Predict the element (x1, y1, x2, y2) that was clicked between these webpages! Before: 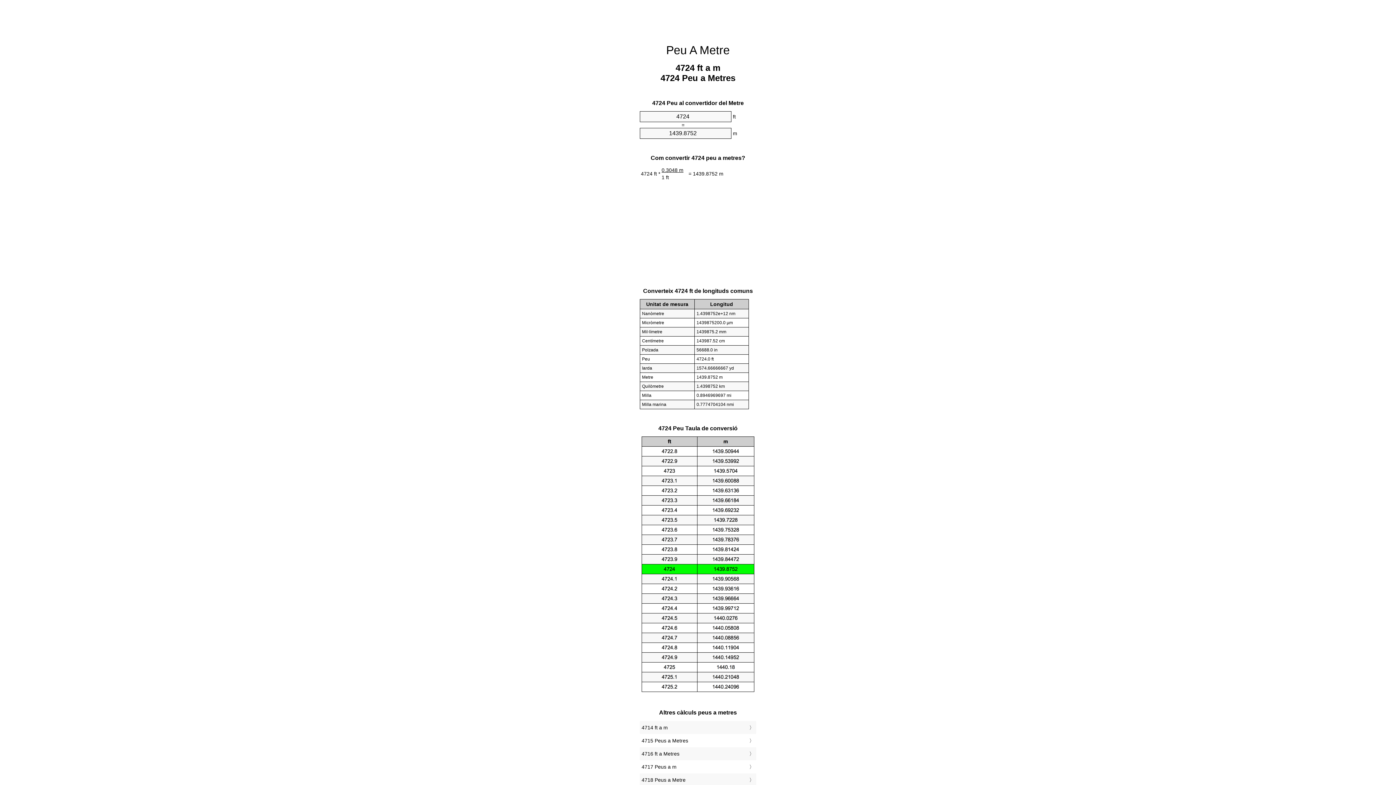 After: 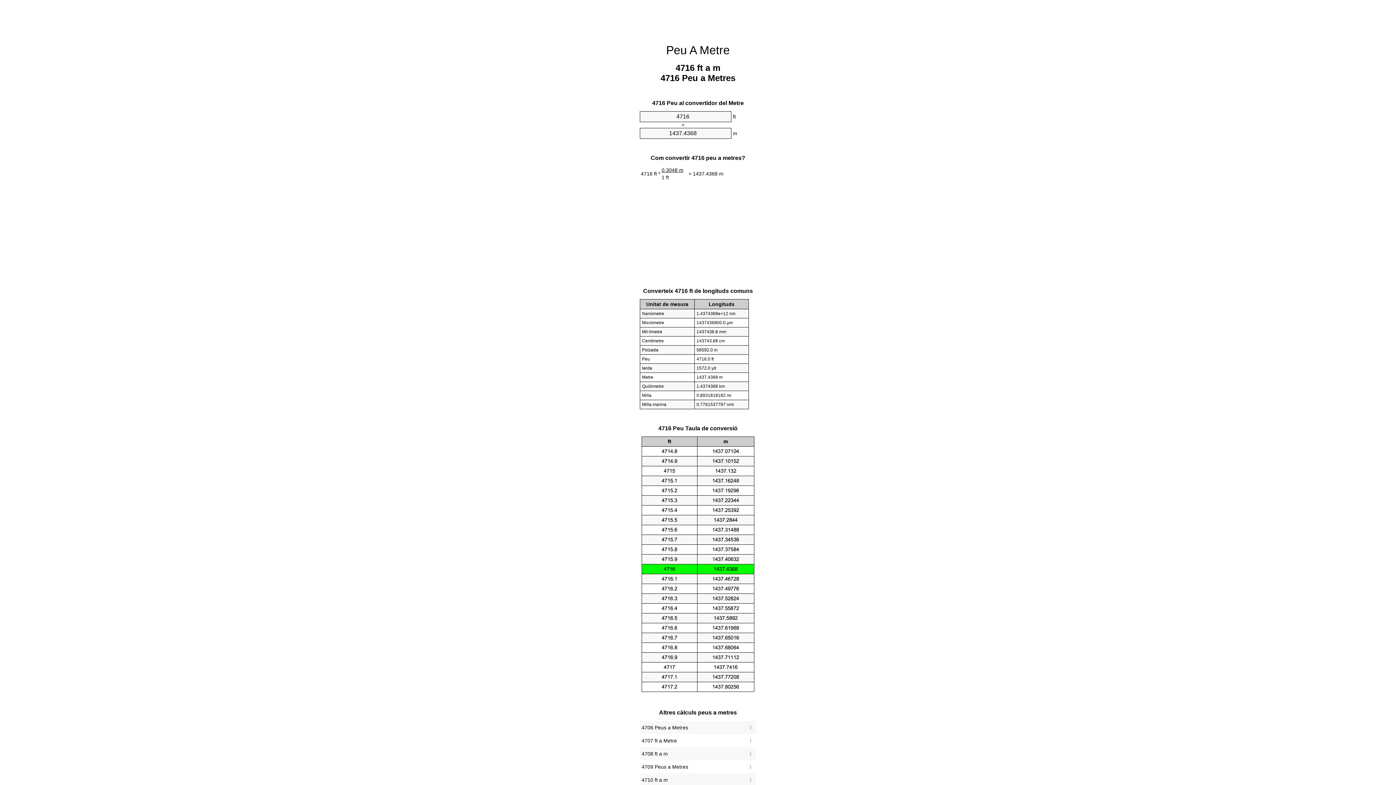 Action: label: 4716 ft a Metres bbox: (641, 749, 754, 759)